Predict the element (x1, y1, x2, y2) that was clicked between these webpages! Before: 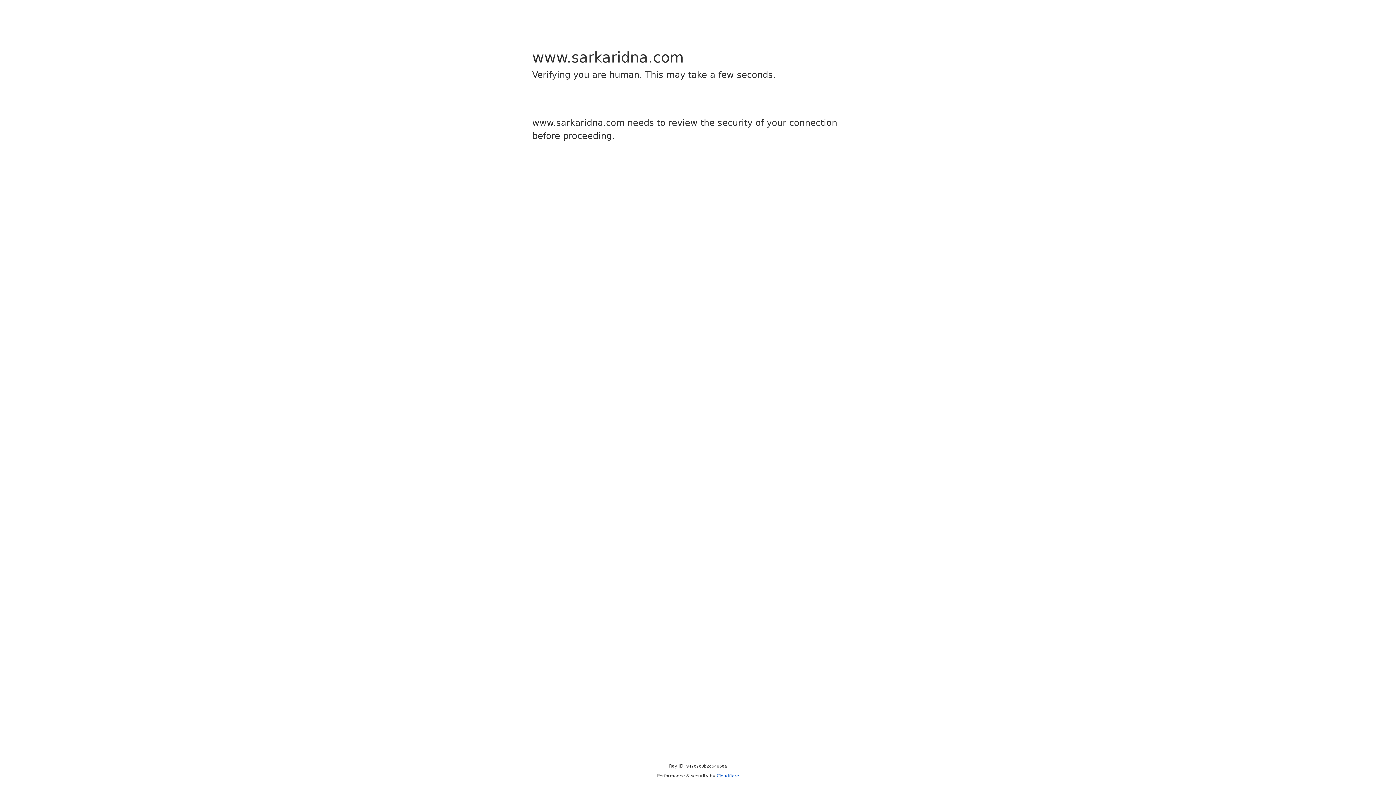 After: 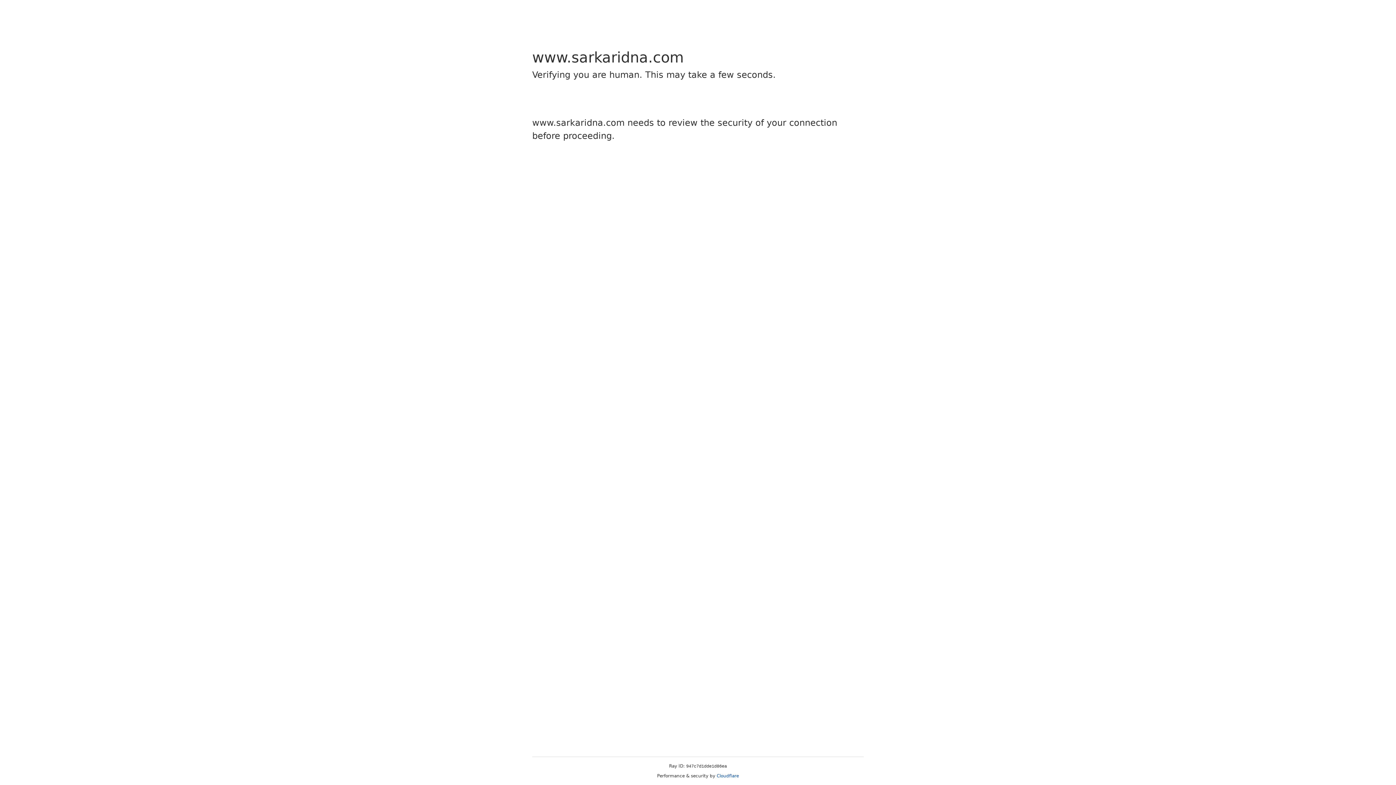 Action: bbox: (716, 773, 739, 778) label: Cloudflare